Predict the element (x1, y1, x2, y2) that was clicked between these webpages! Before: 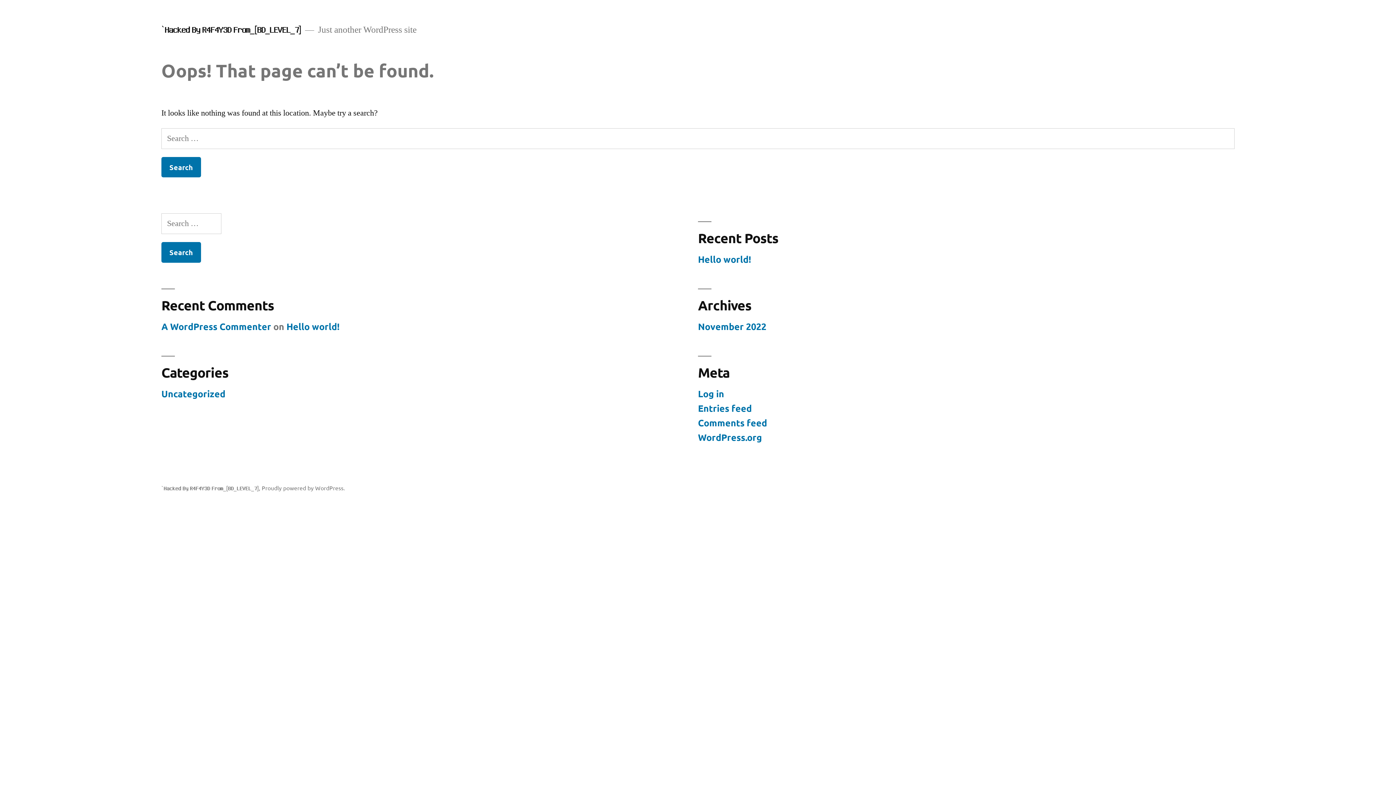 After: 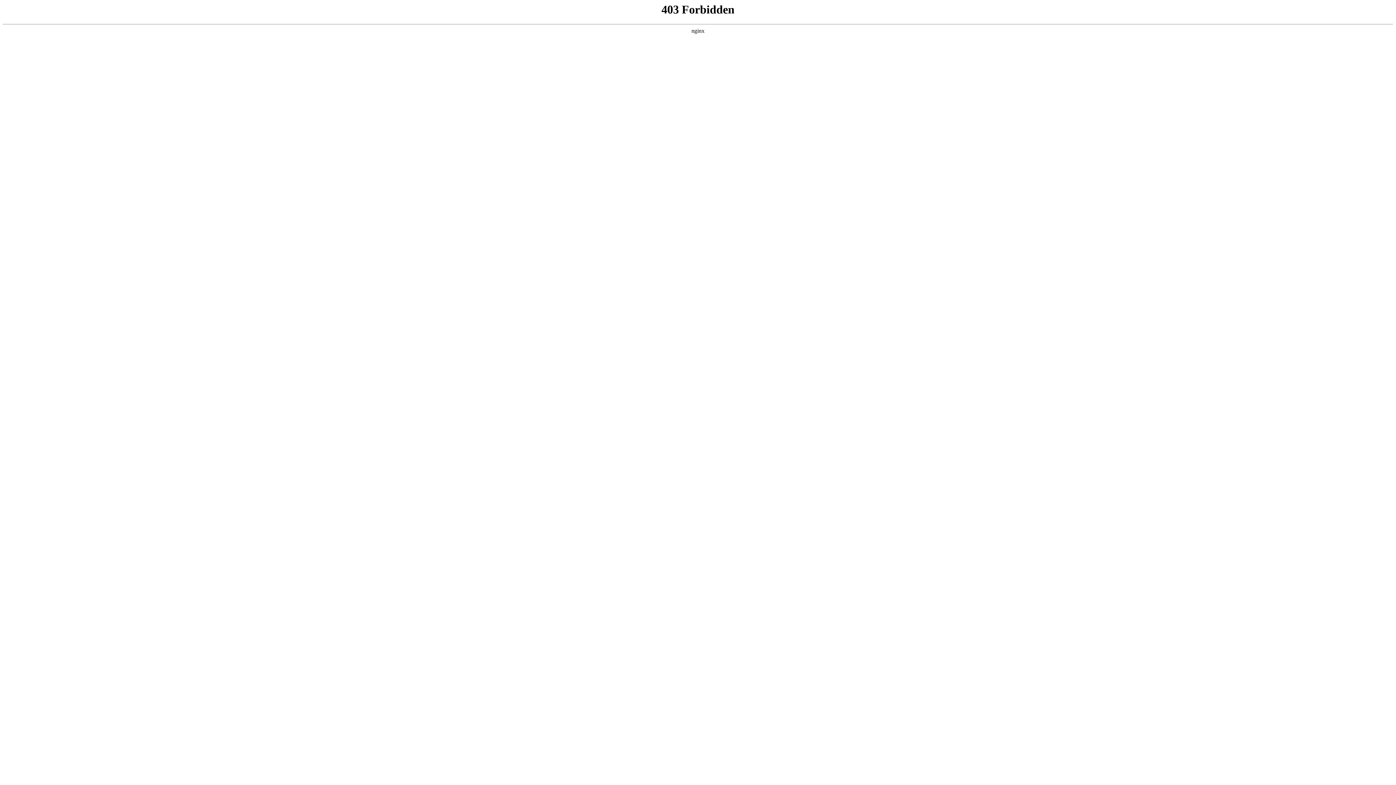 Action: label: A WordPress Commenter bbox: (161, 320, 271, 332)